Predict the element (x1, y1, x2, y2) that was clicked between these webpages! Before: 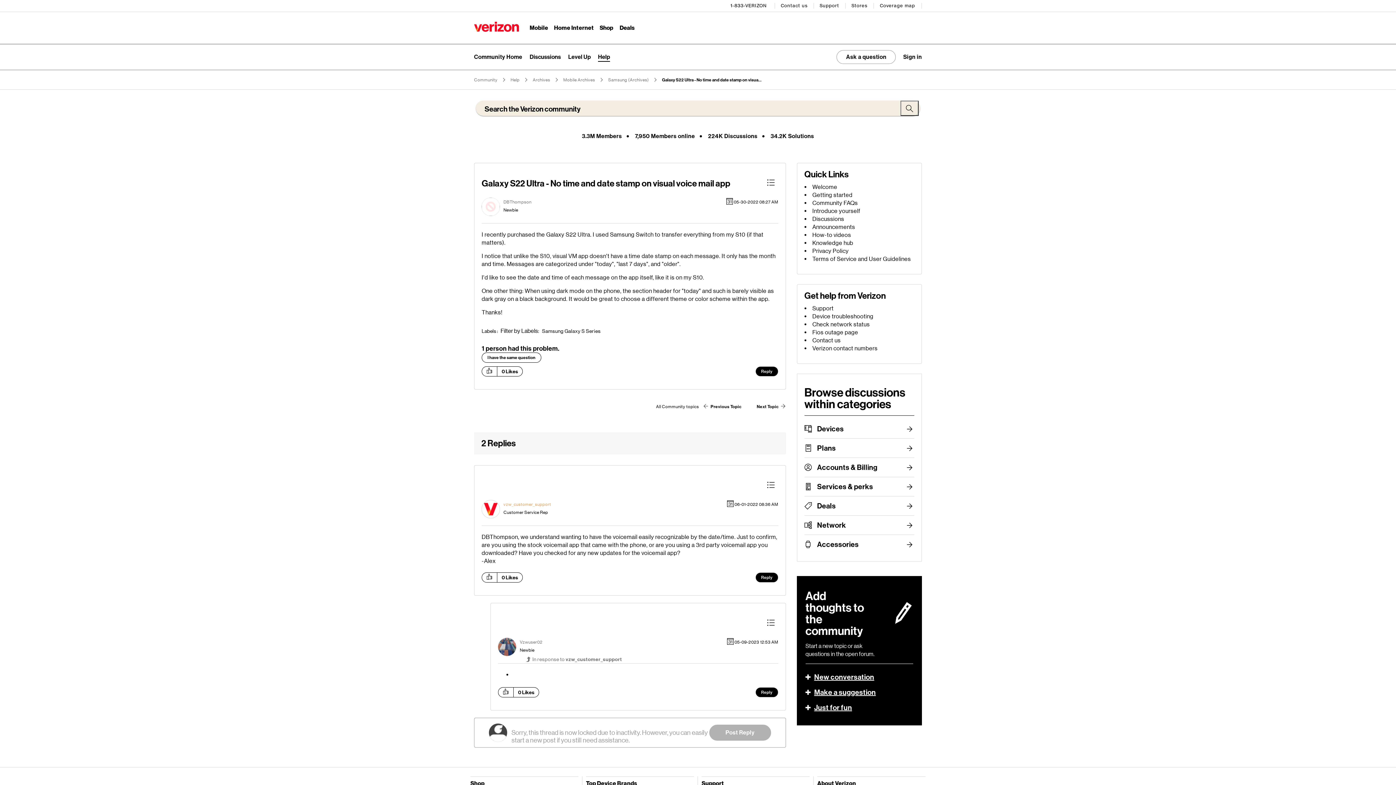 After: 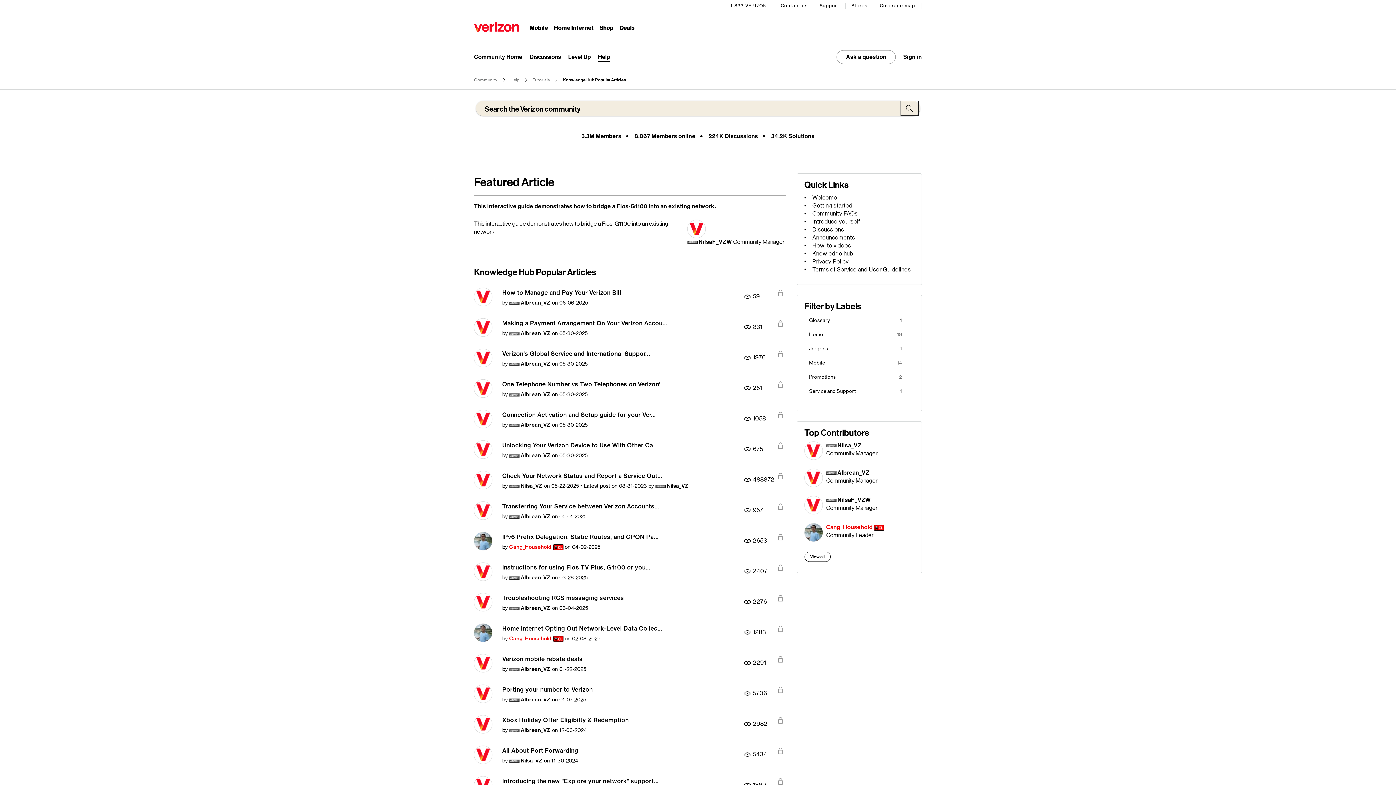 Action: label: Knowledge hub bbox: (812, 239, 853, 246)